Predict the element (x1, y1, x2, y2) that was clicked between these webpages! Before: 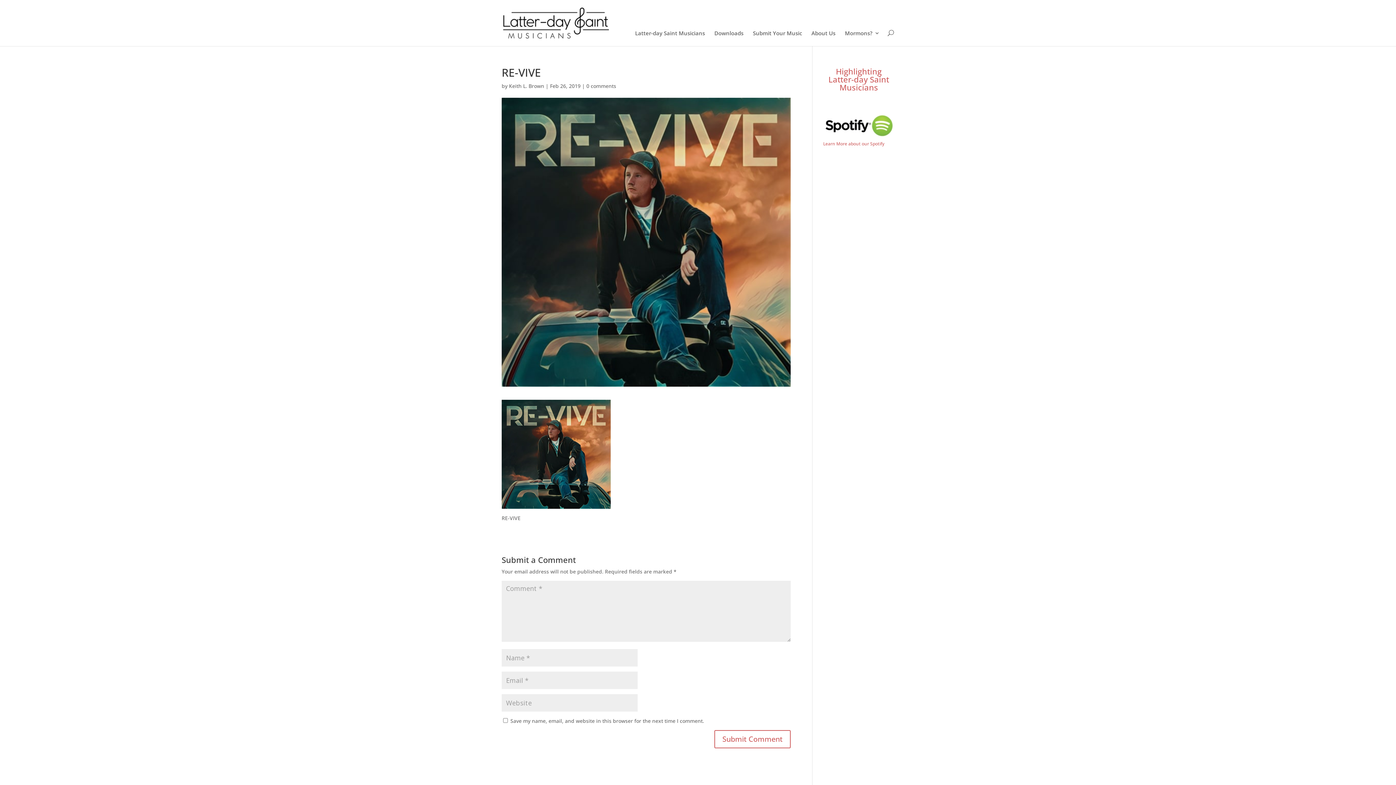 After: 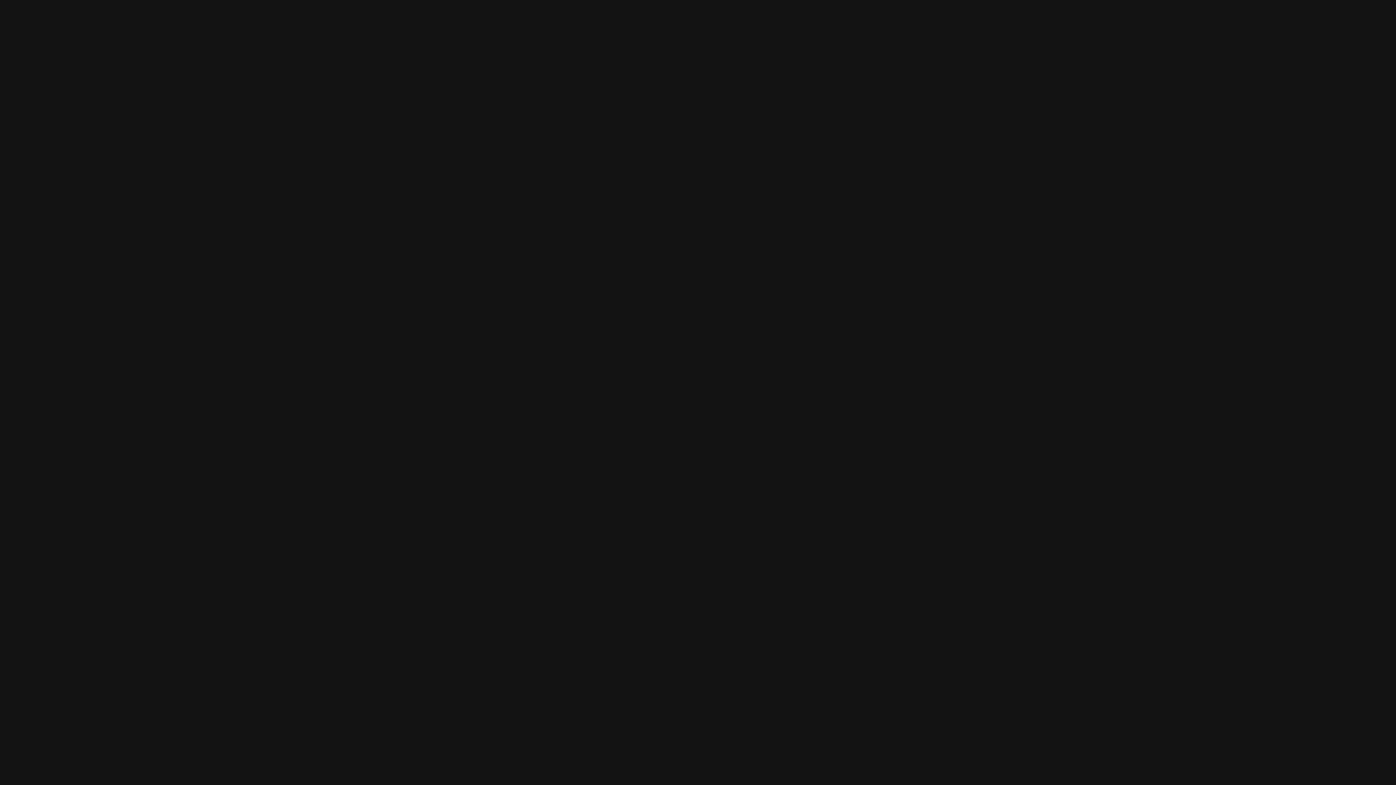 Action: bbox: (823, 114, 894, 139)